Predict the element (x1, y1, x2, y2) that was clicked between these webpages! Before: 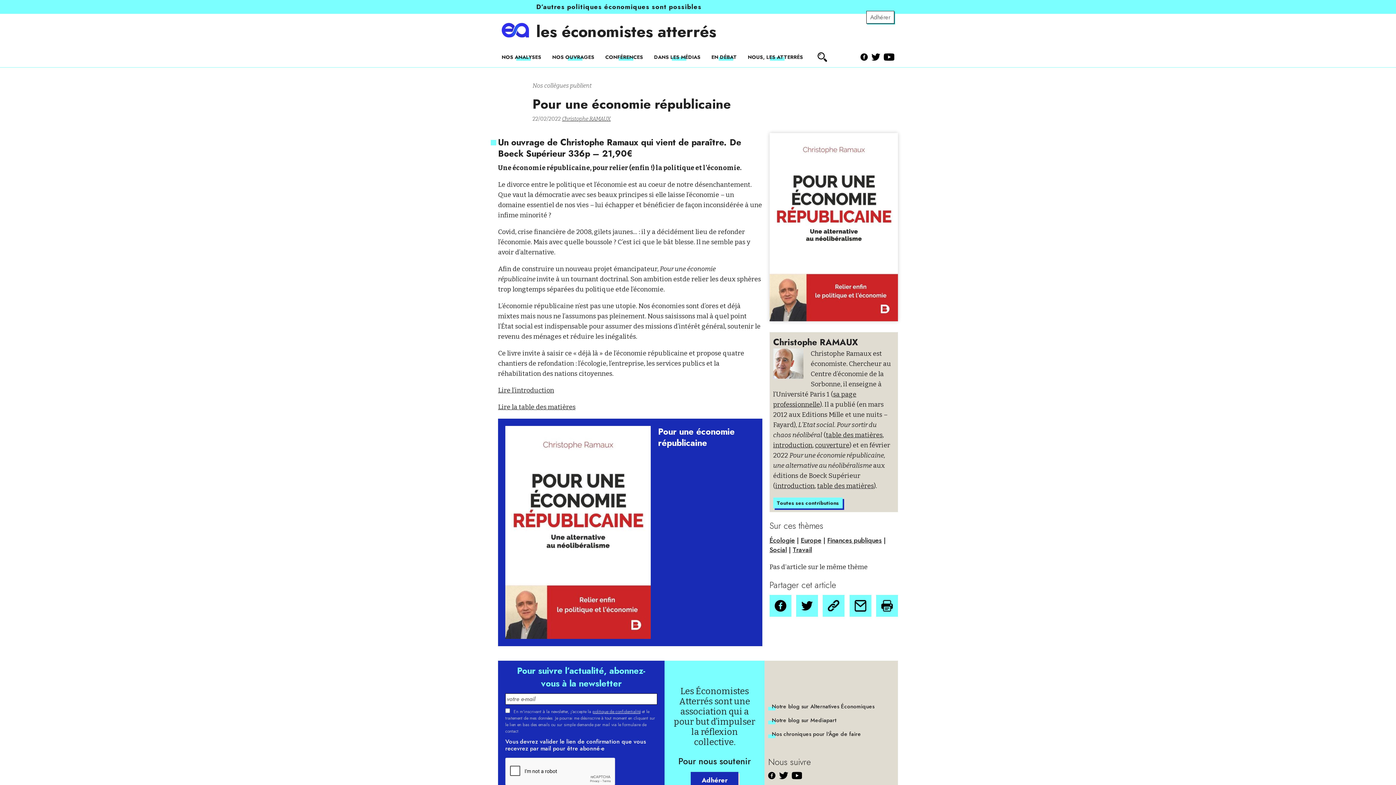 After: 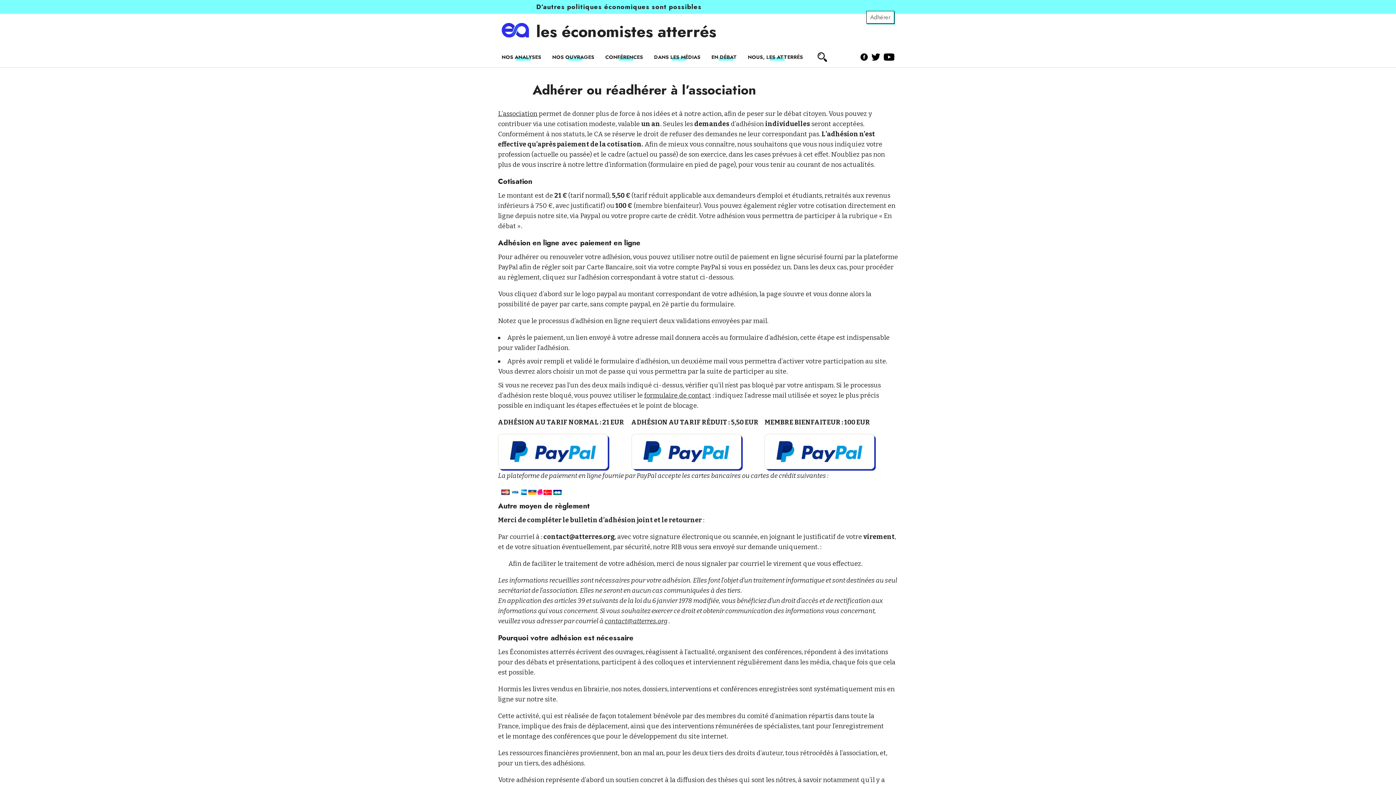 Action: label: Adhérer bbox: (866, 10, 894, 23)